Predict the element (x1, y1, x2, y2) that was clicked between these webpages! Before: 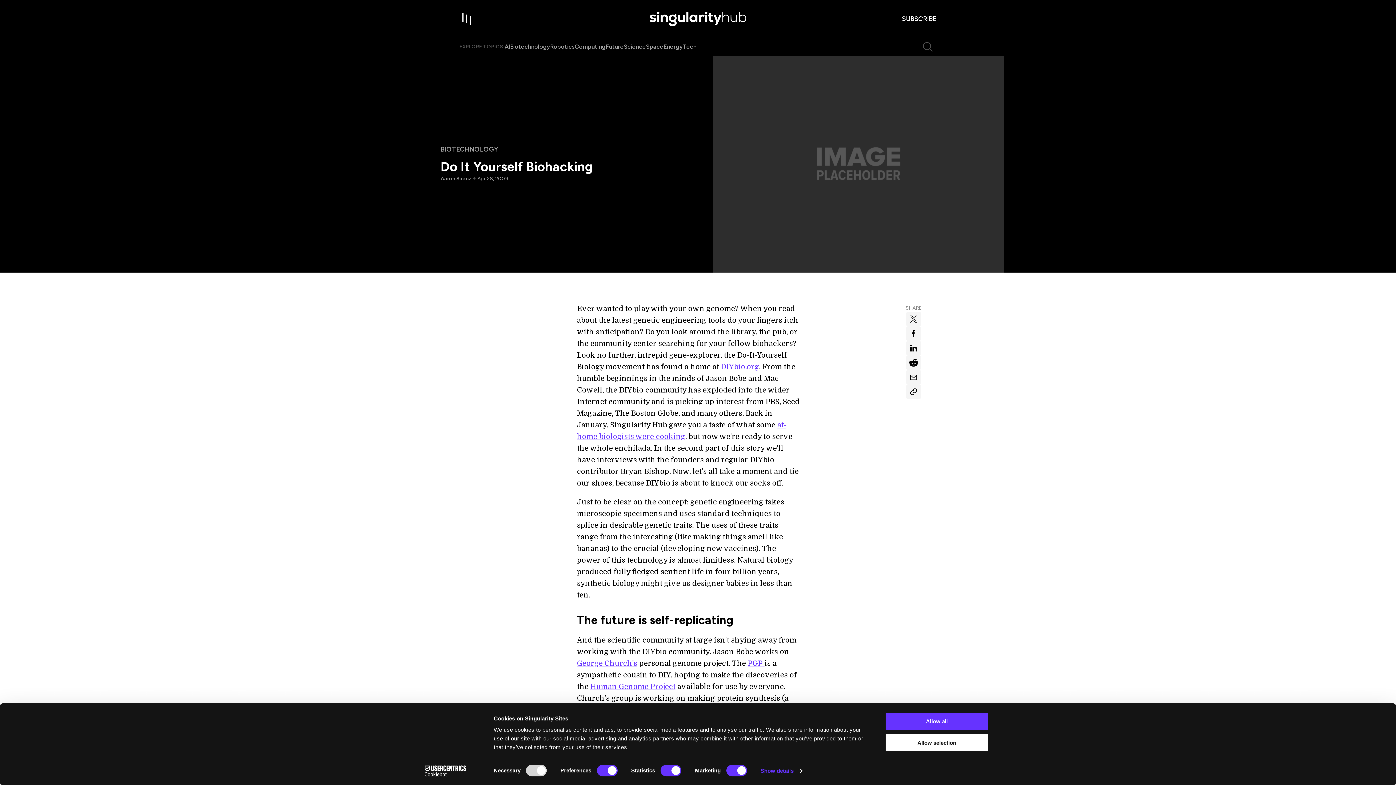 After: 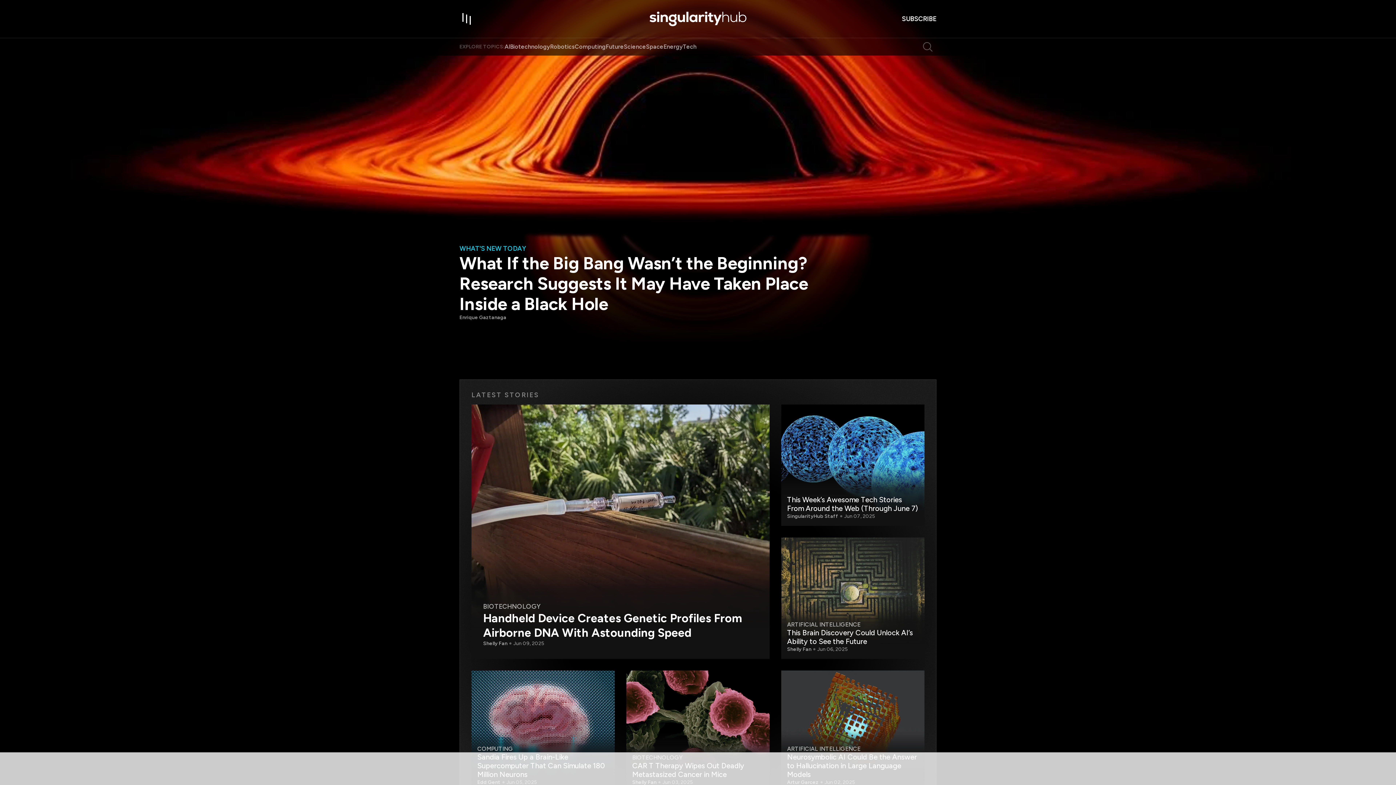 Action: bbox: (649, 11, 746, 26)